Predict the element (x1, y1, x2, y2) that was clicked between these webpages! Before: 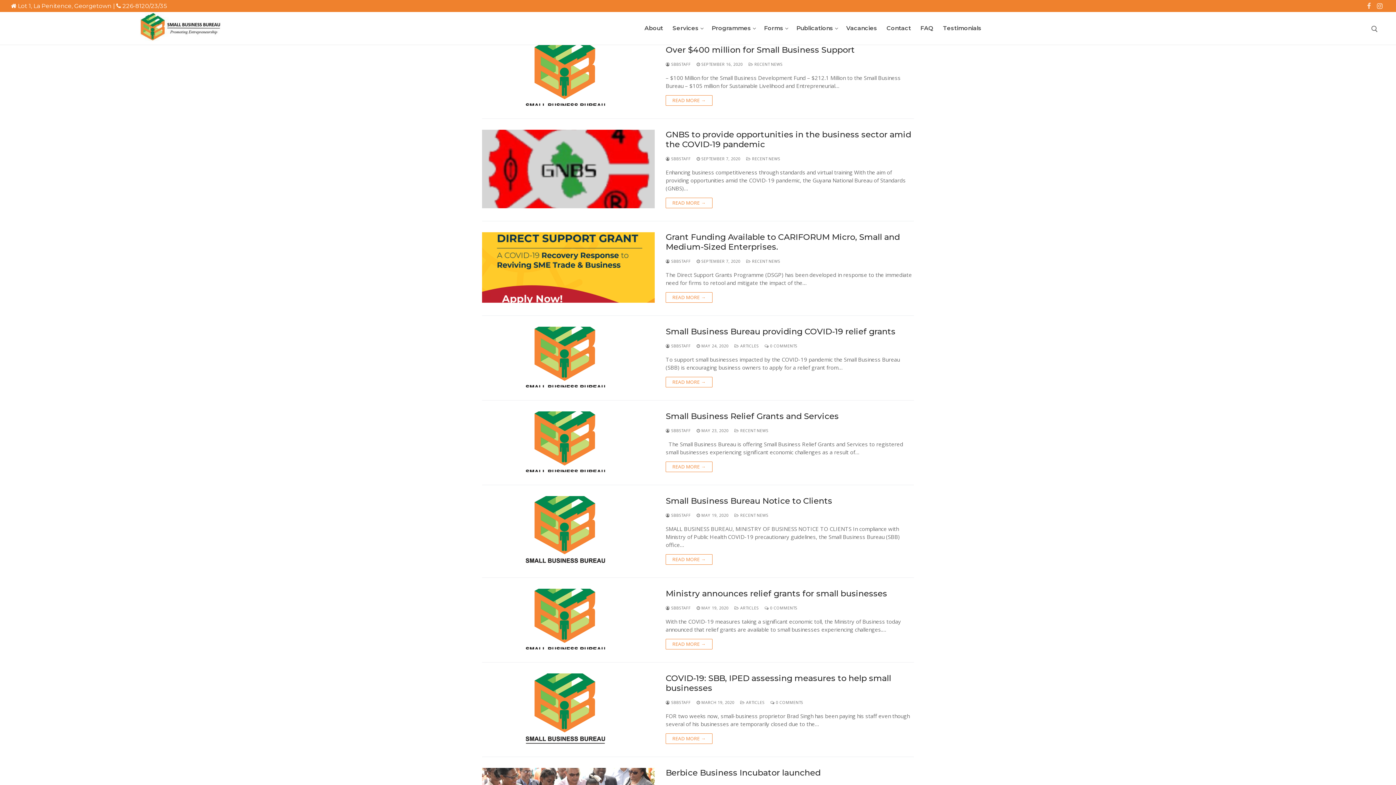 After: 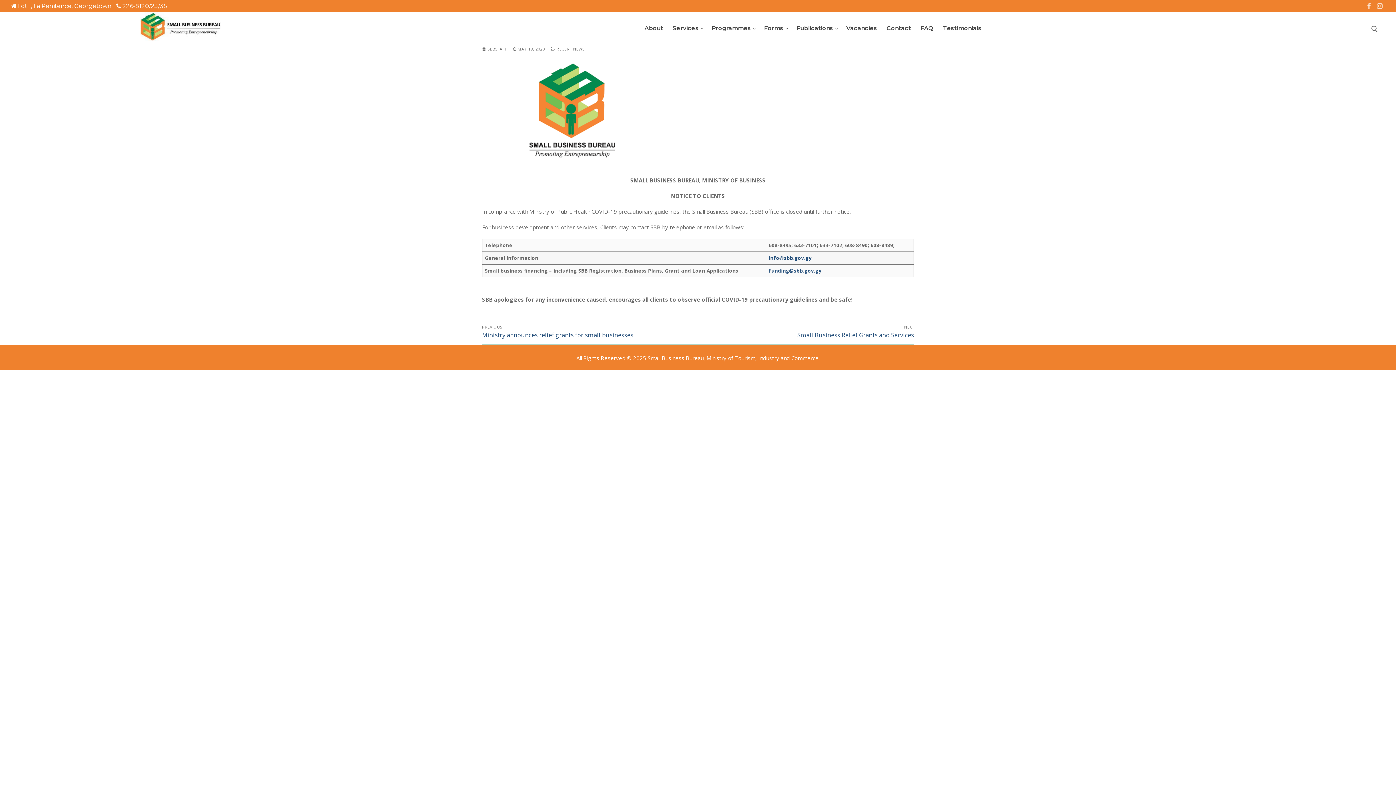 Action: bbox: (665, 554, 712, 565) label: READ MORE →